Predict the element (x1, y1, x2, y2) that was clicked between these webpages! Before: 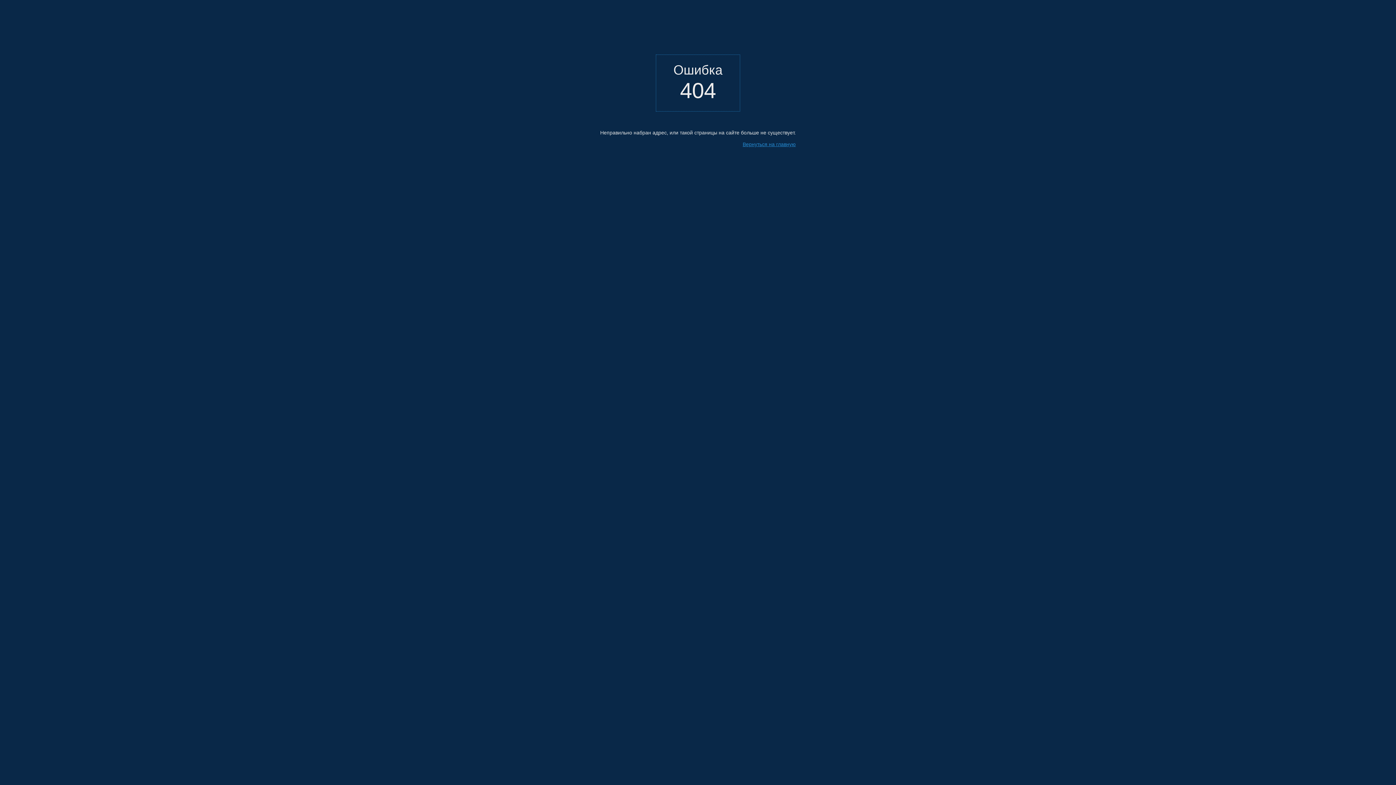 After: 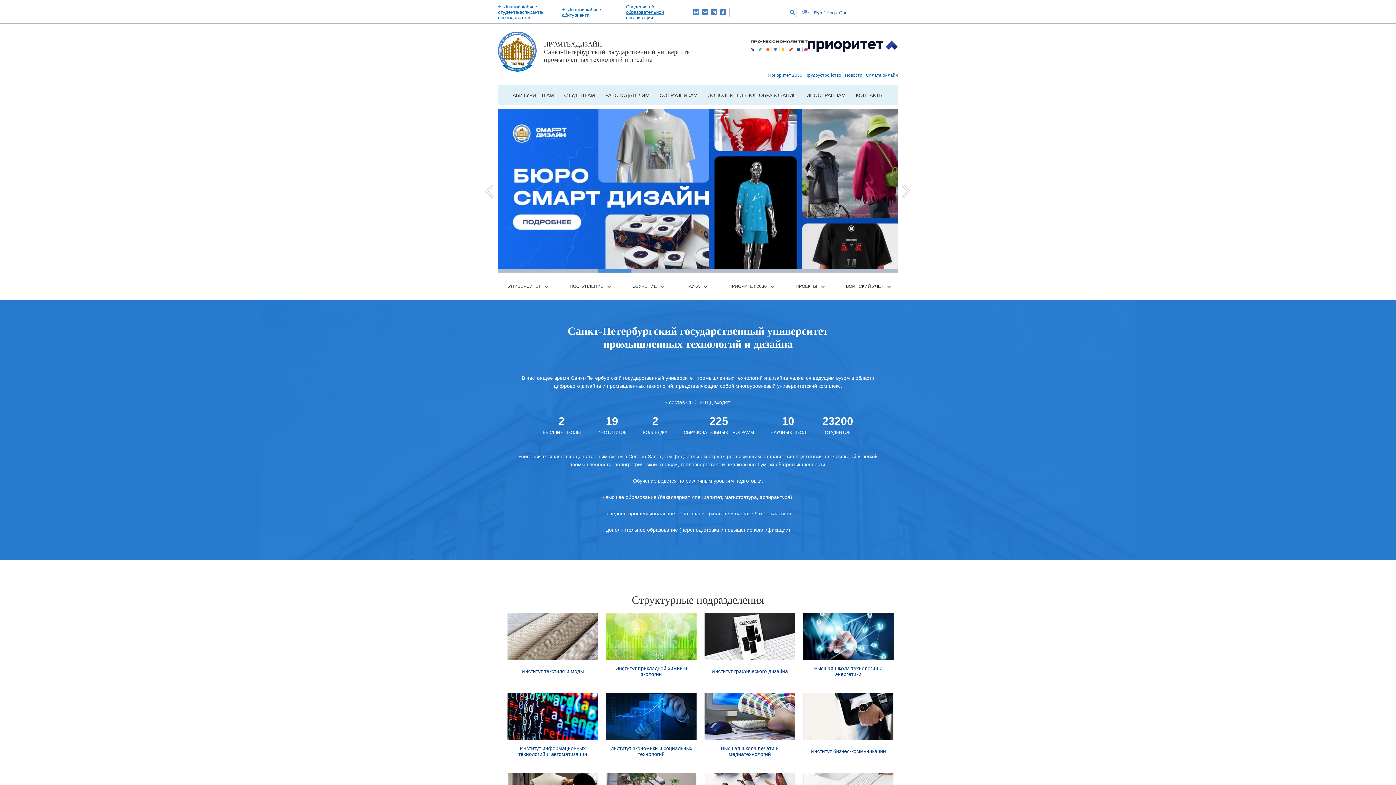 Action: bbox: (742, 141, 796, 147) label: Вернуться на главную